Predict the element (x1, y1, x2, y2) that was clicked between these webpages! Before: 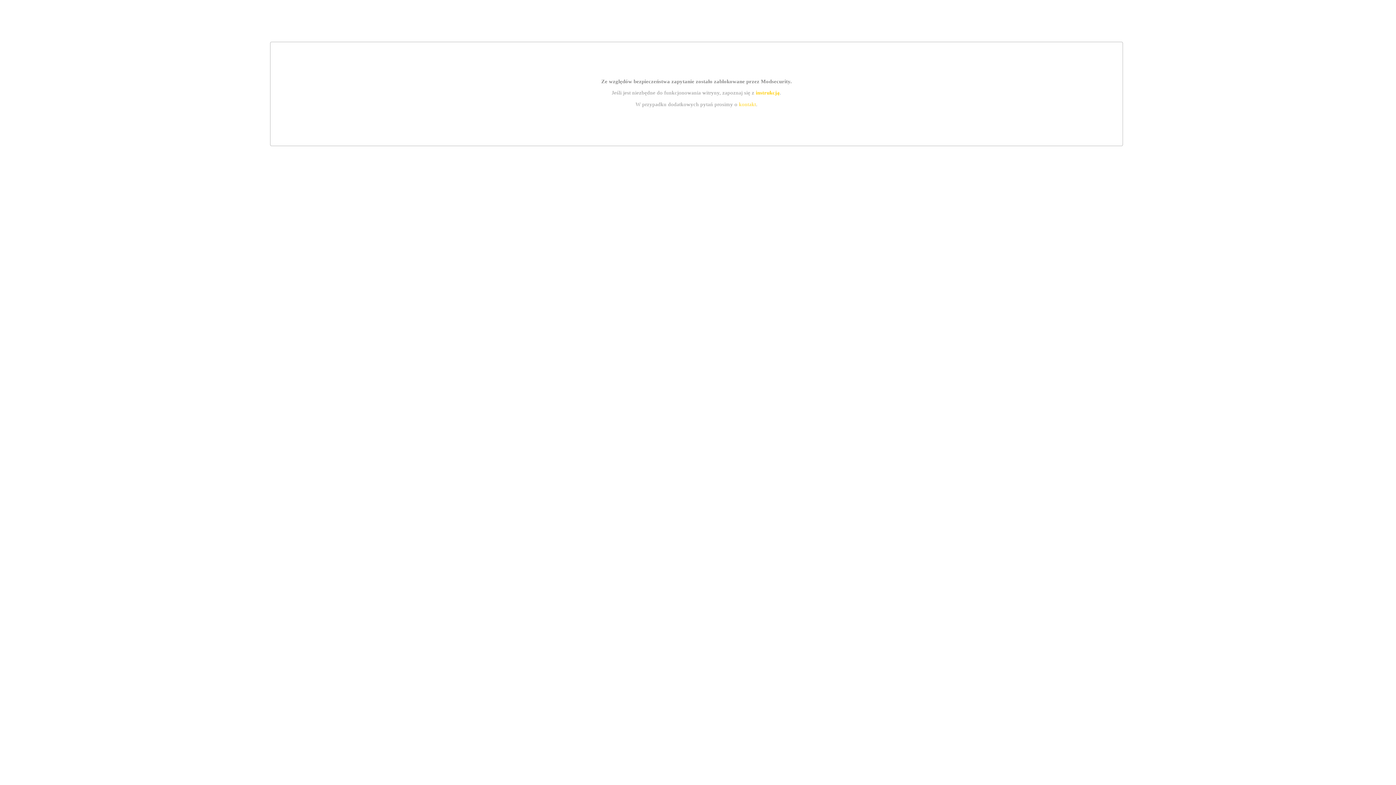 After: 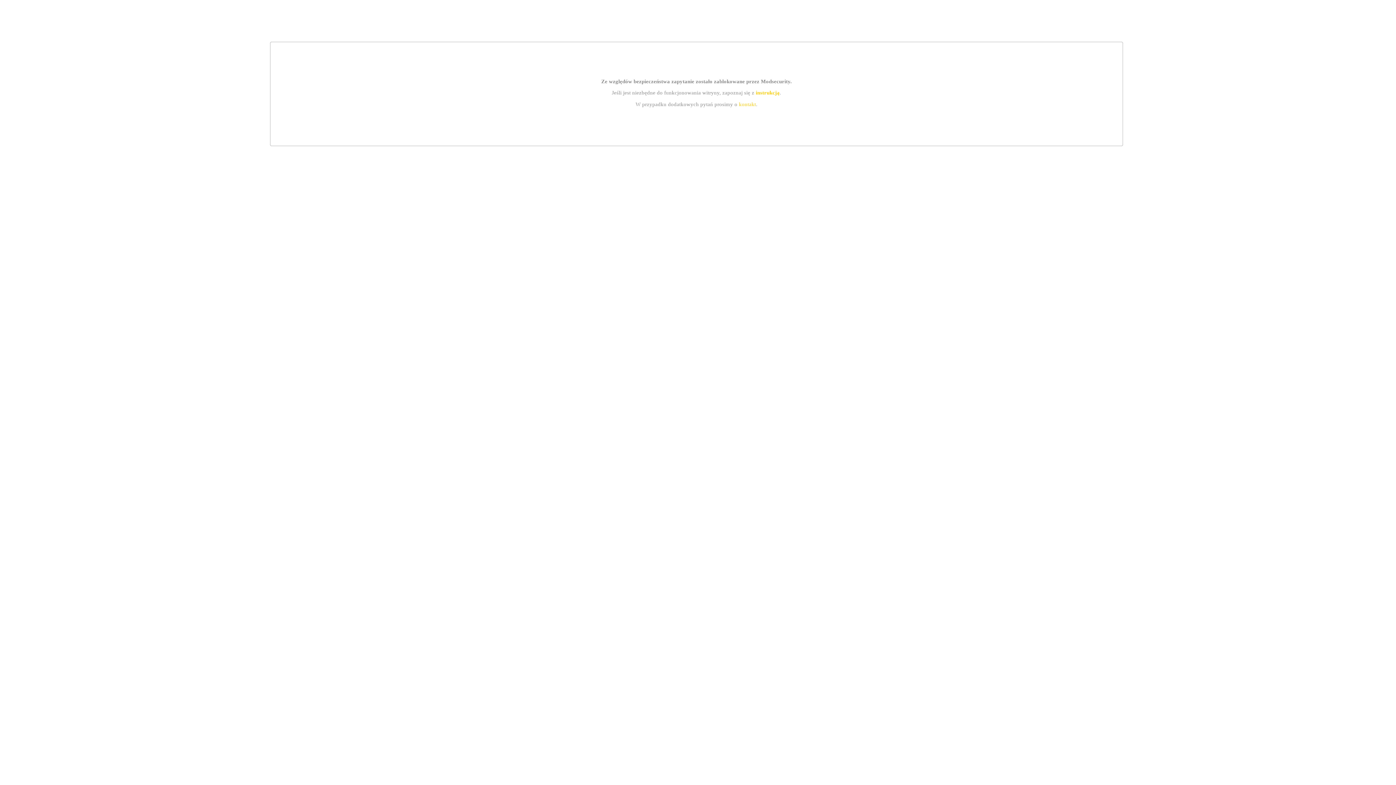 Action: label: kontakt bbox: (739, 101, 756, 107)